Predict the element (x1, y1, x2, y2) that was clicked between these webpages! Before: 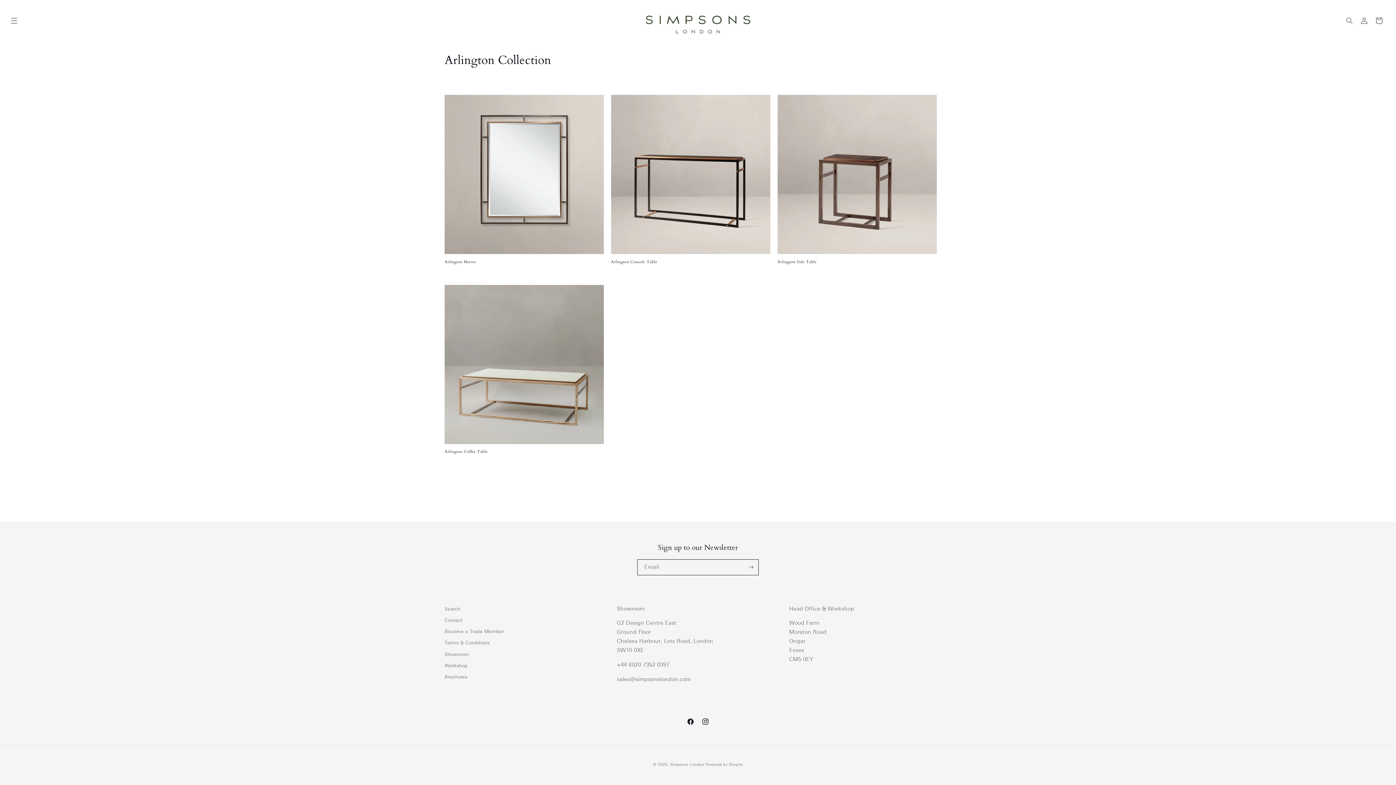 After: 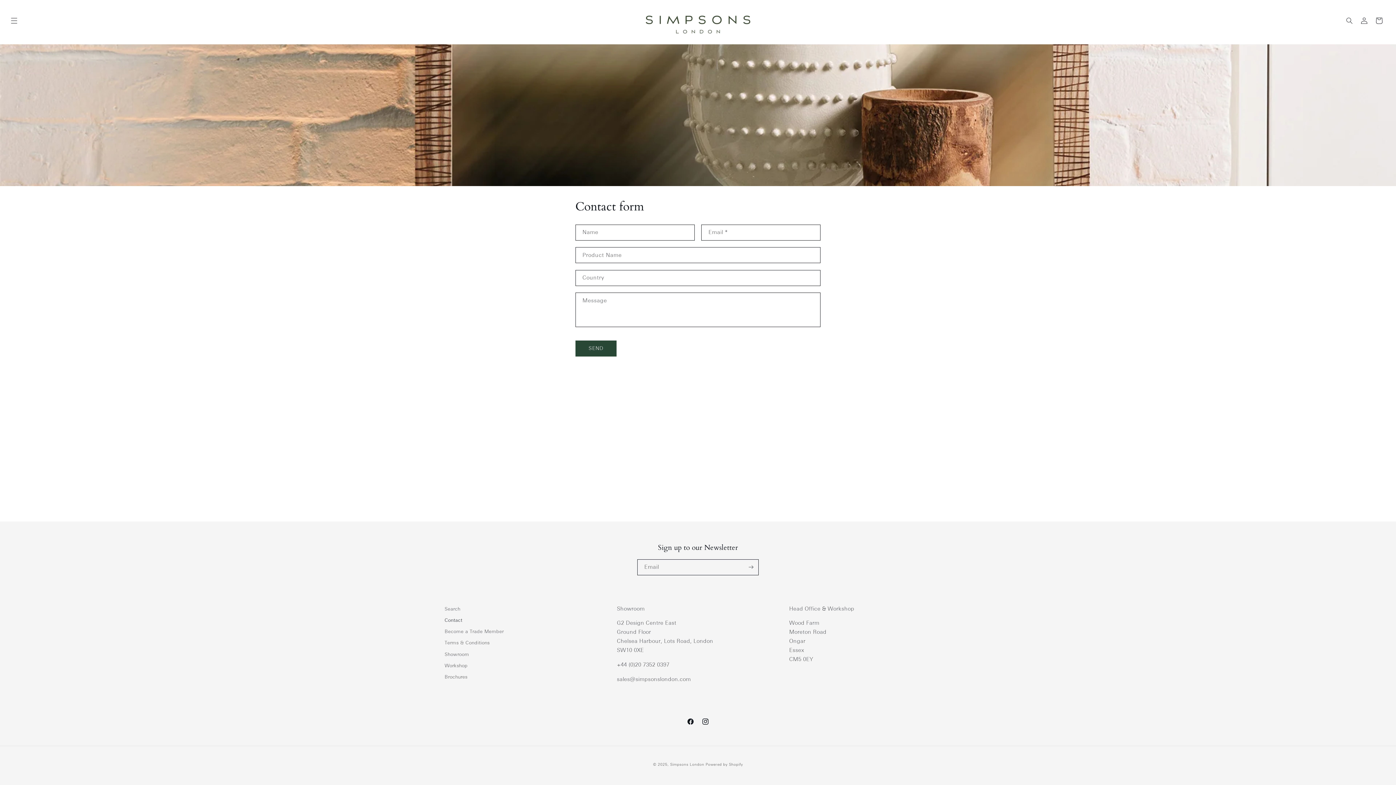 Action: bbox: (444, 614, 462, 626) label: Contact